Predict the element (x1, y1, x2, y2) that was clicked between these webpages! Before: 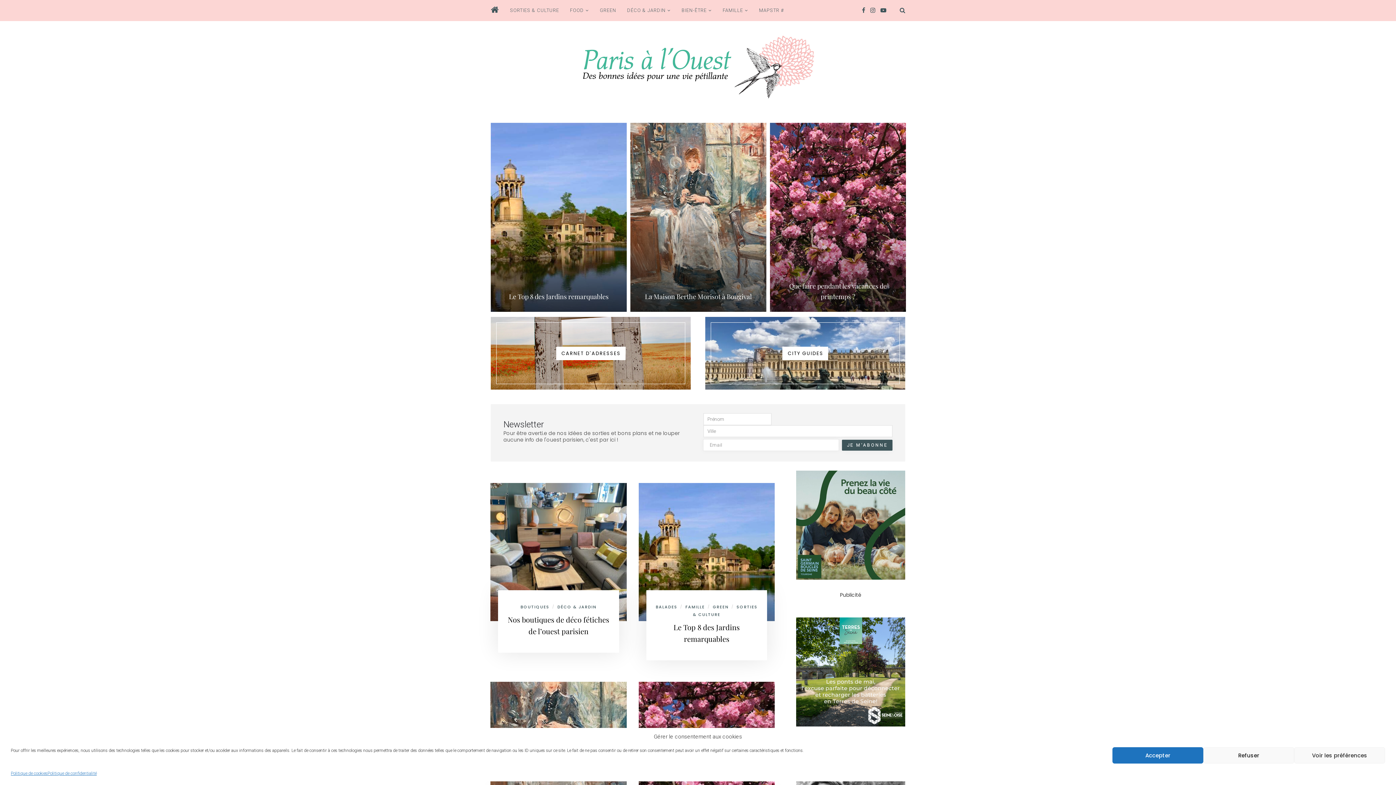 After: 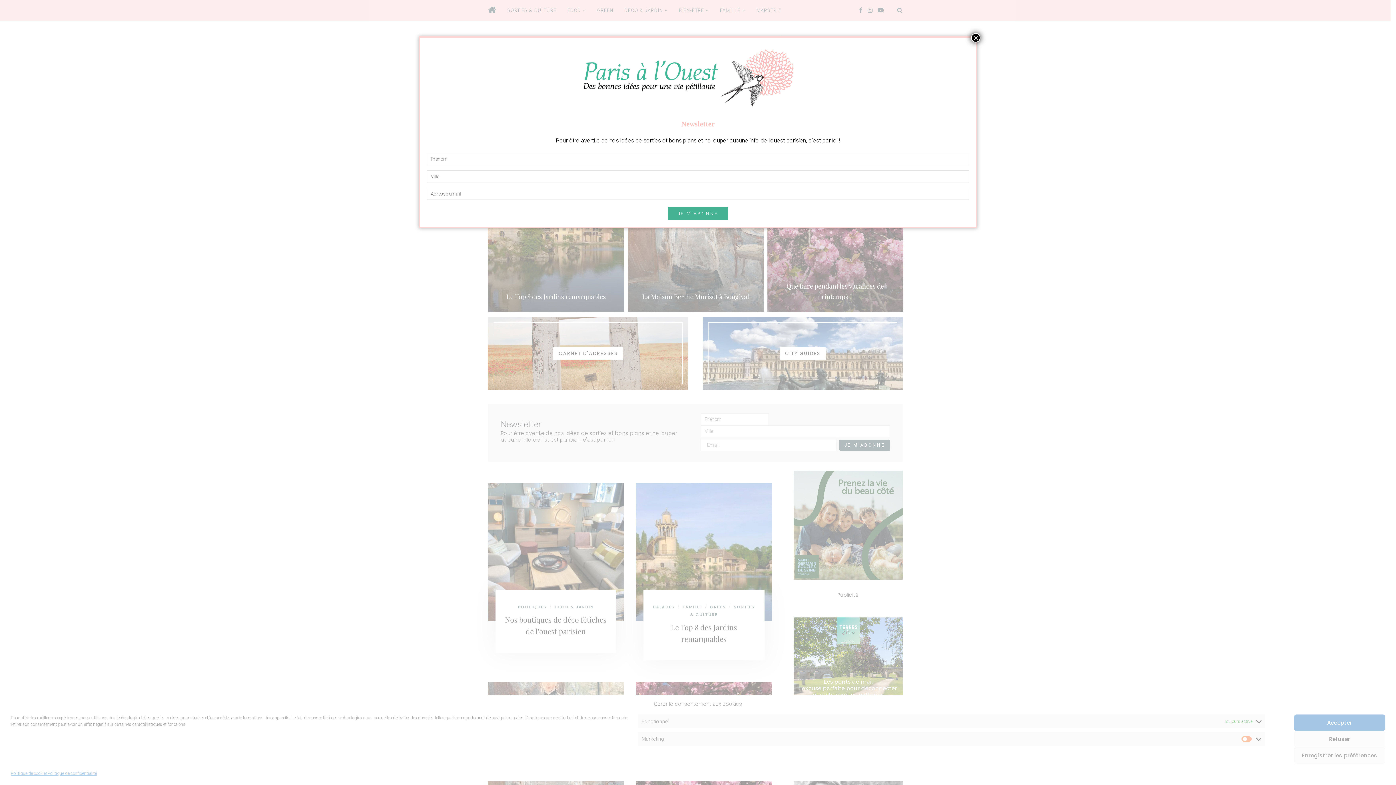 Action: bbox: (1294, 747, 1385, 764) label: Voir les préférences